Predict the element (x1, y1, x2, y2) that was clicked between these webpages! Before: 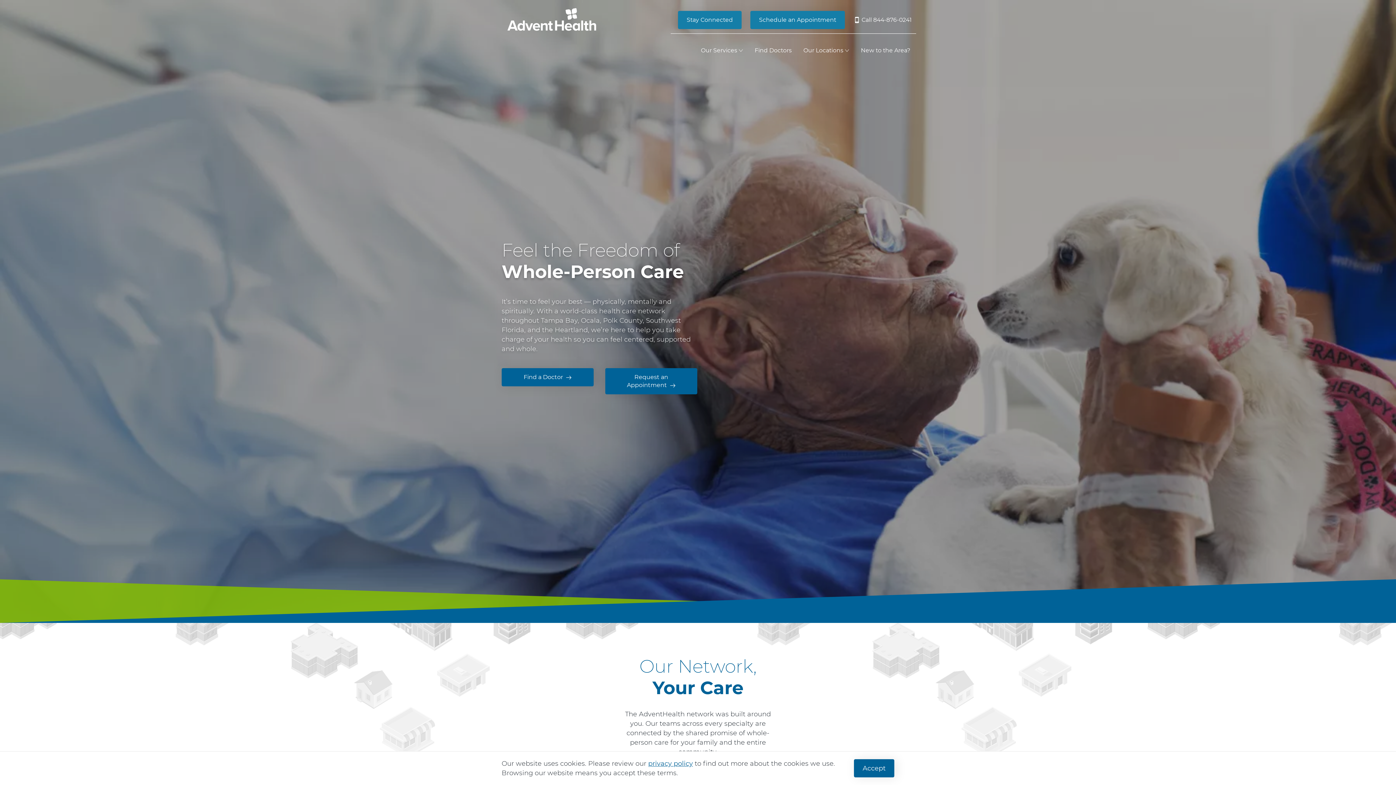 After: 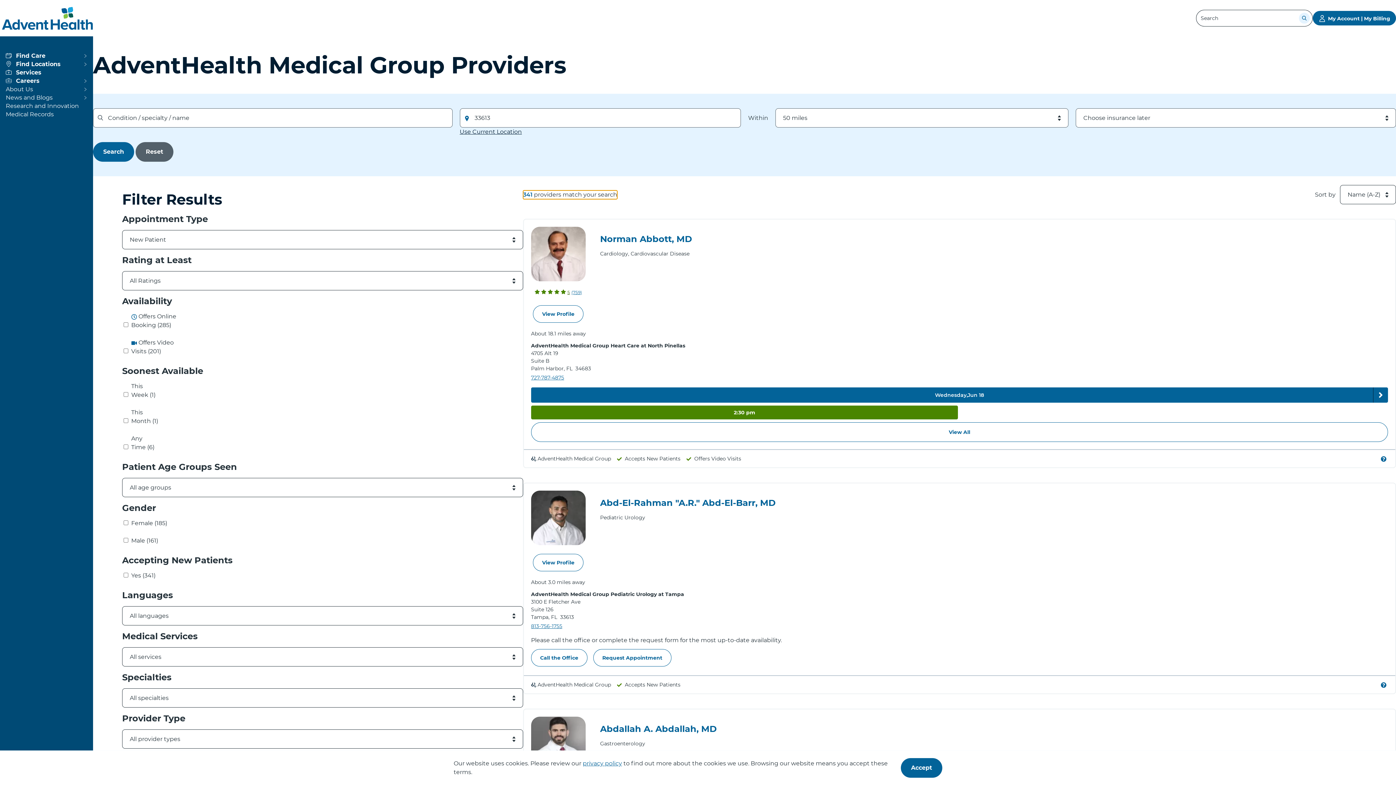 Action: label: Find Doctors bbox: (749, 41, 797, 59)